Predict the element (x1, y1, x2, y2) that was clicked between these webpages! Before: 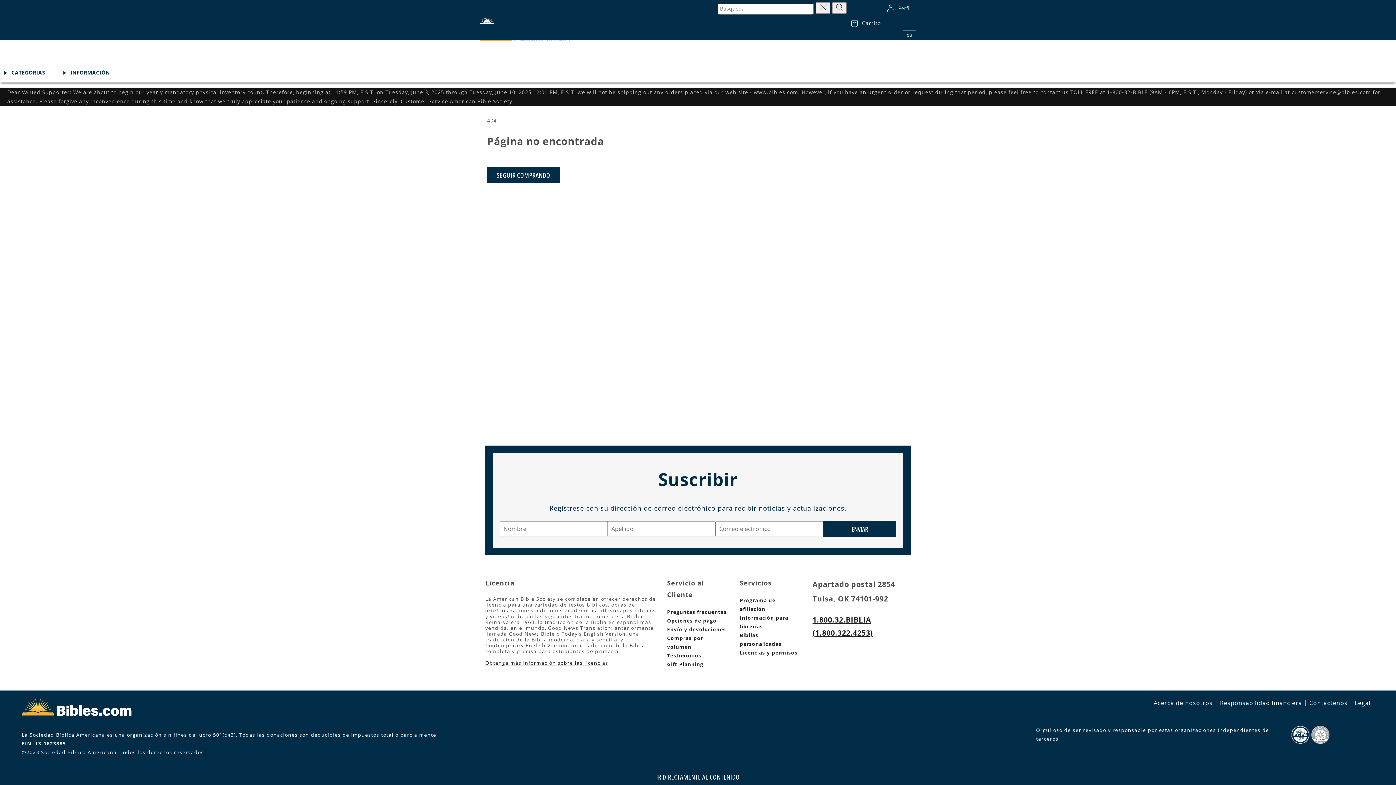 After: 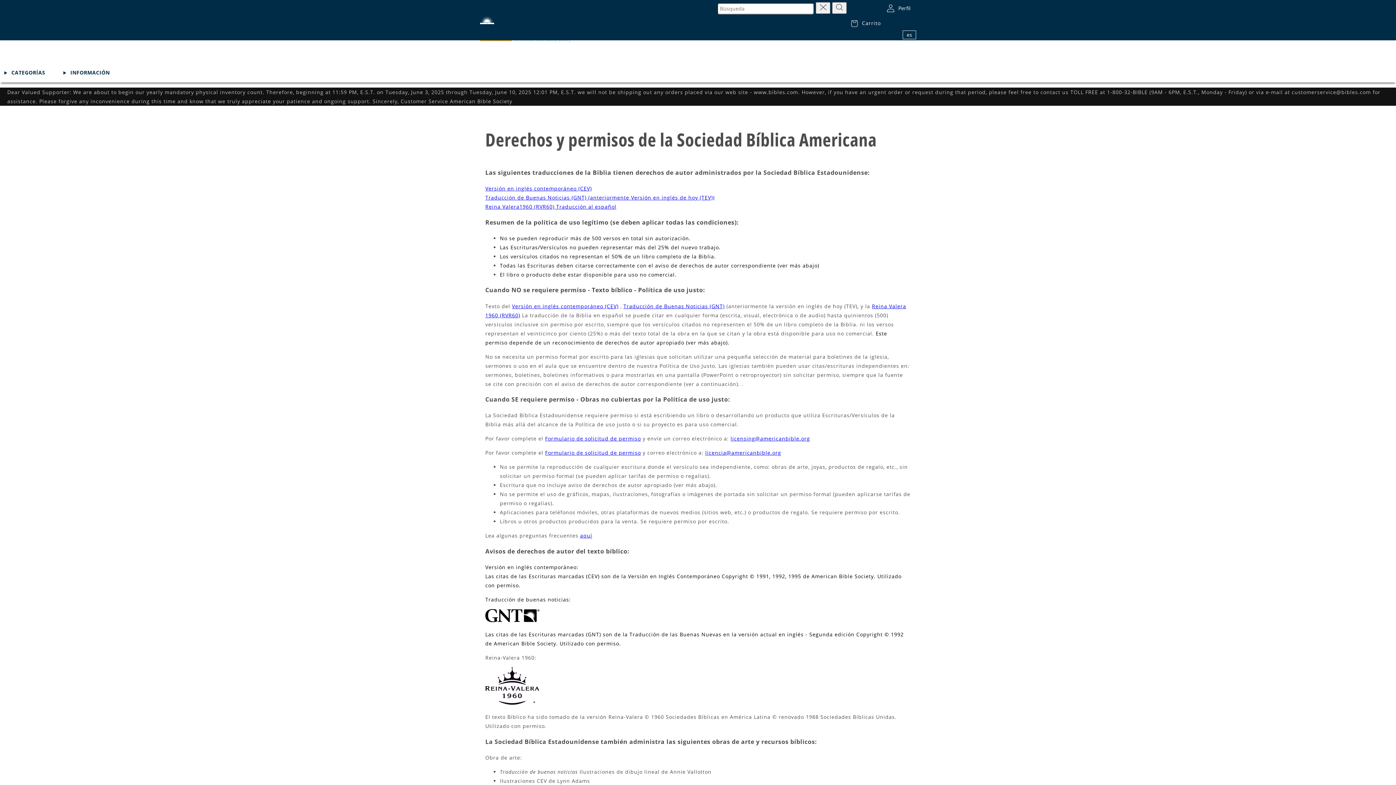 Action: bbox: (485, 659, 608, 666) label: Obtenga más información sobre las licencias